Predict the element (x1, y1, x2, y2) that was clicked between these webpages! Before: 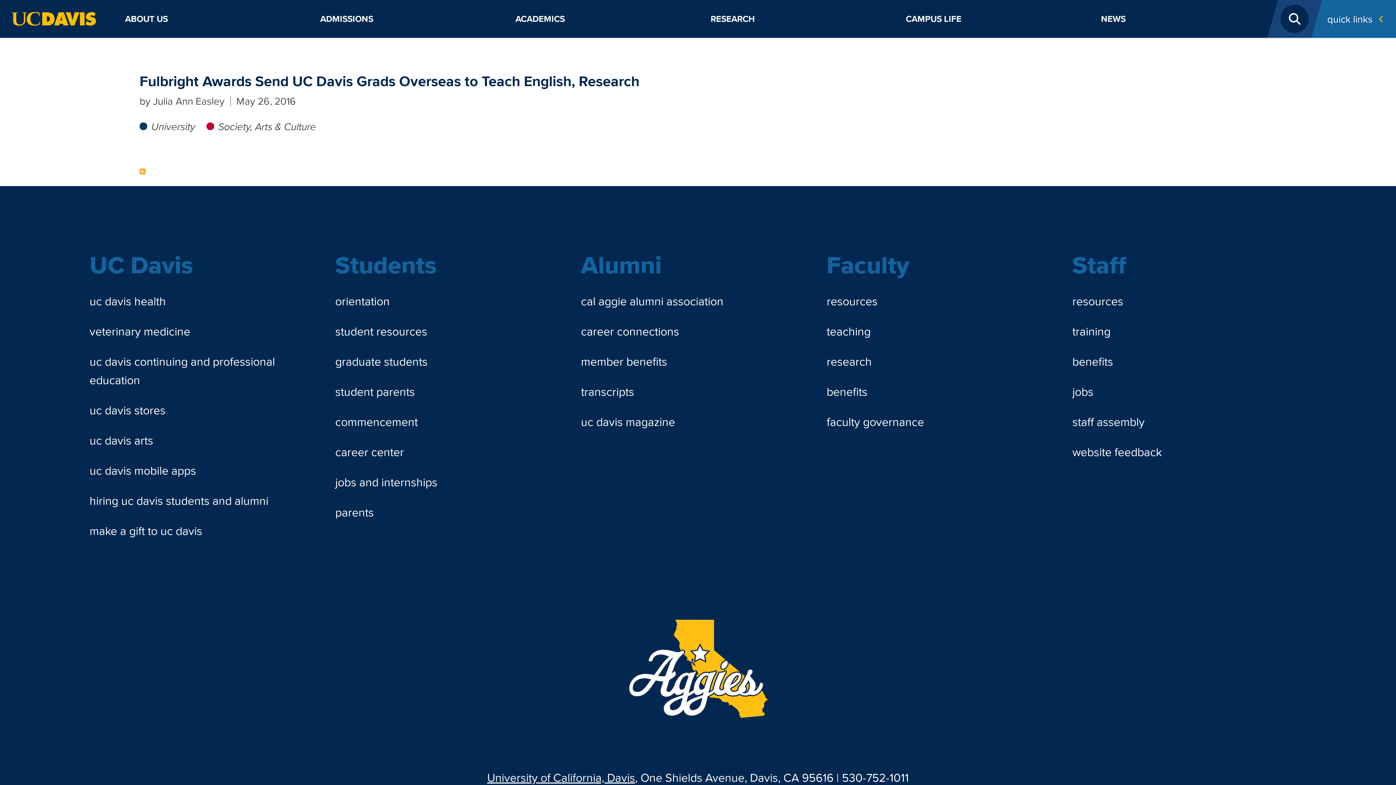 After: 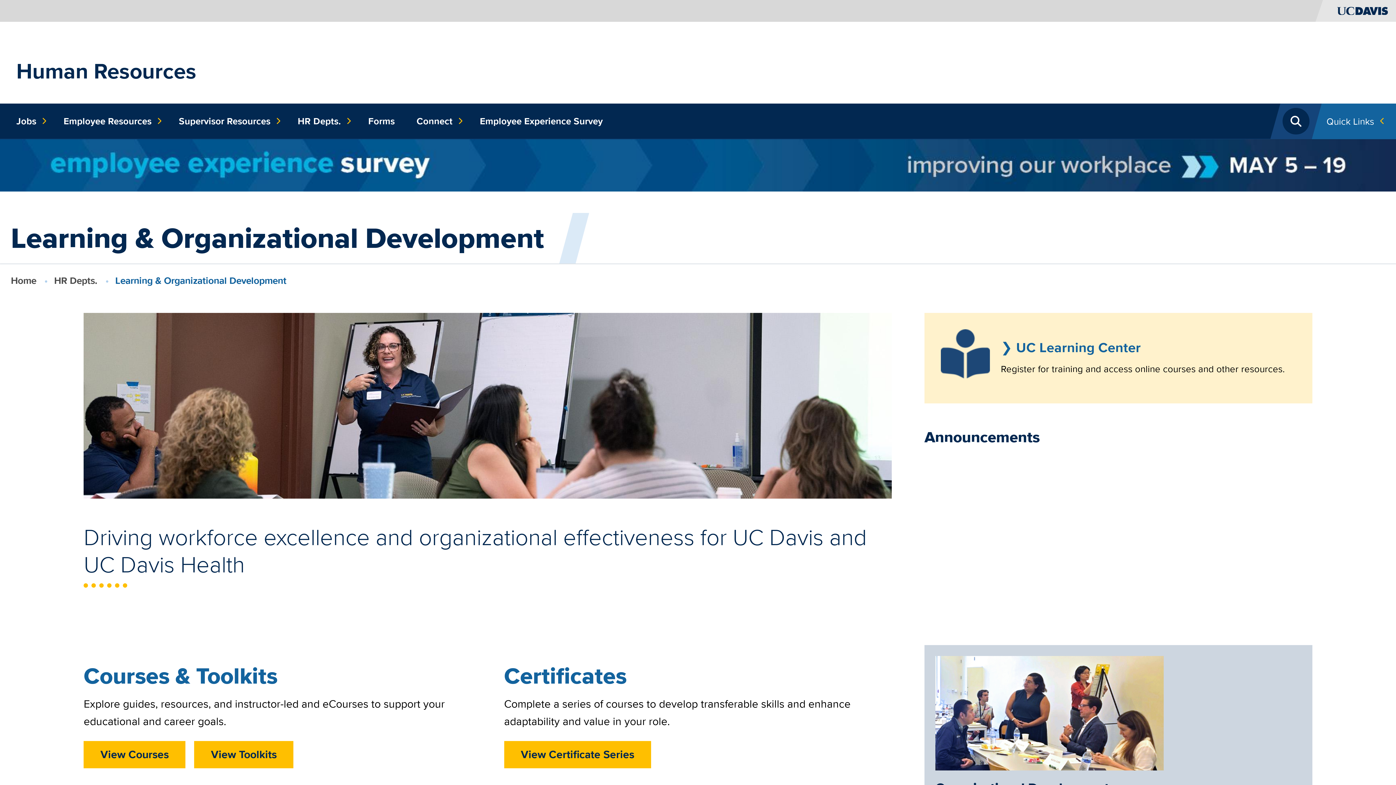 Action: label: training bbox: (1066, 316, 1312, 346)